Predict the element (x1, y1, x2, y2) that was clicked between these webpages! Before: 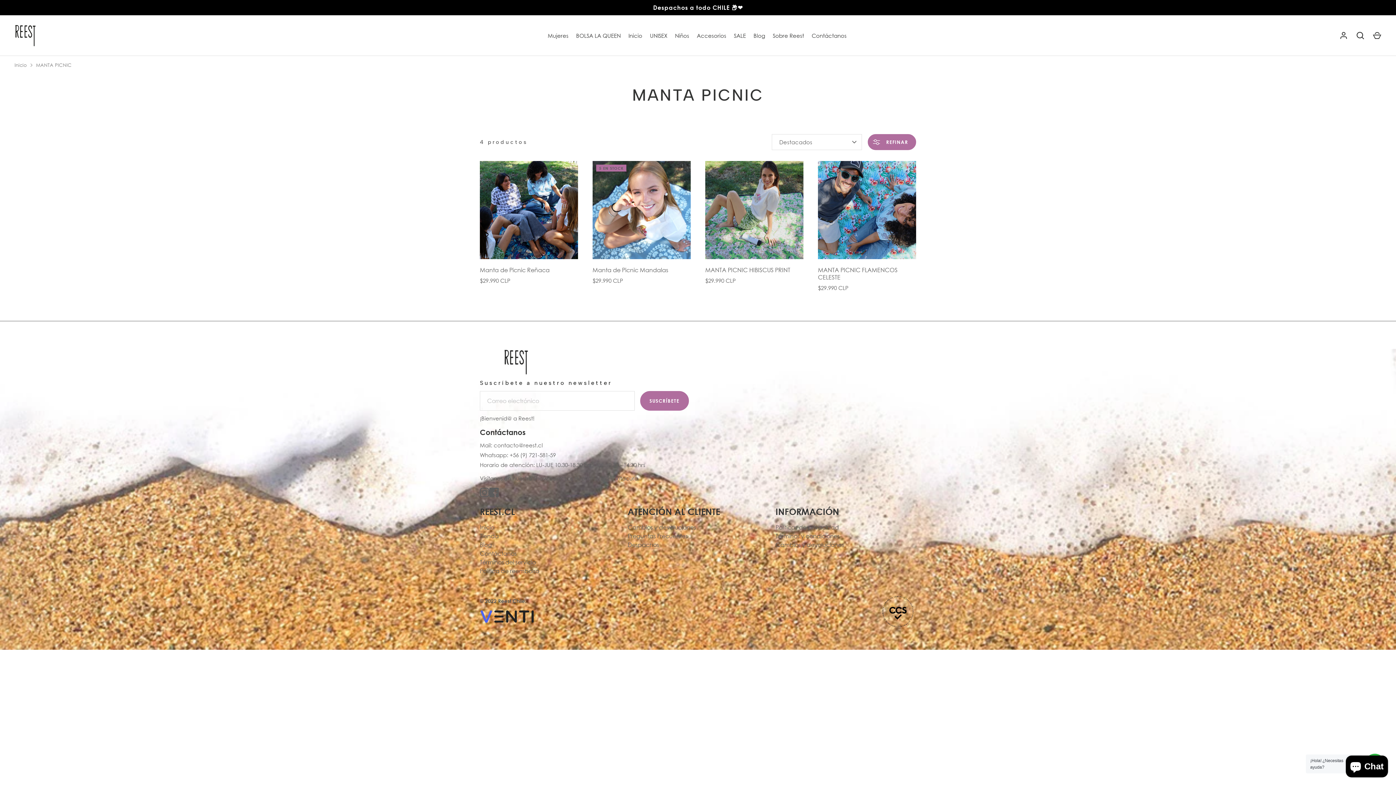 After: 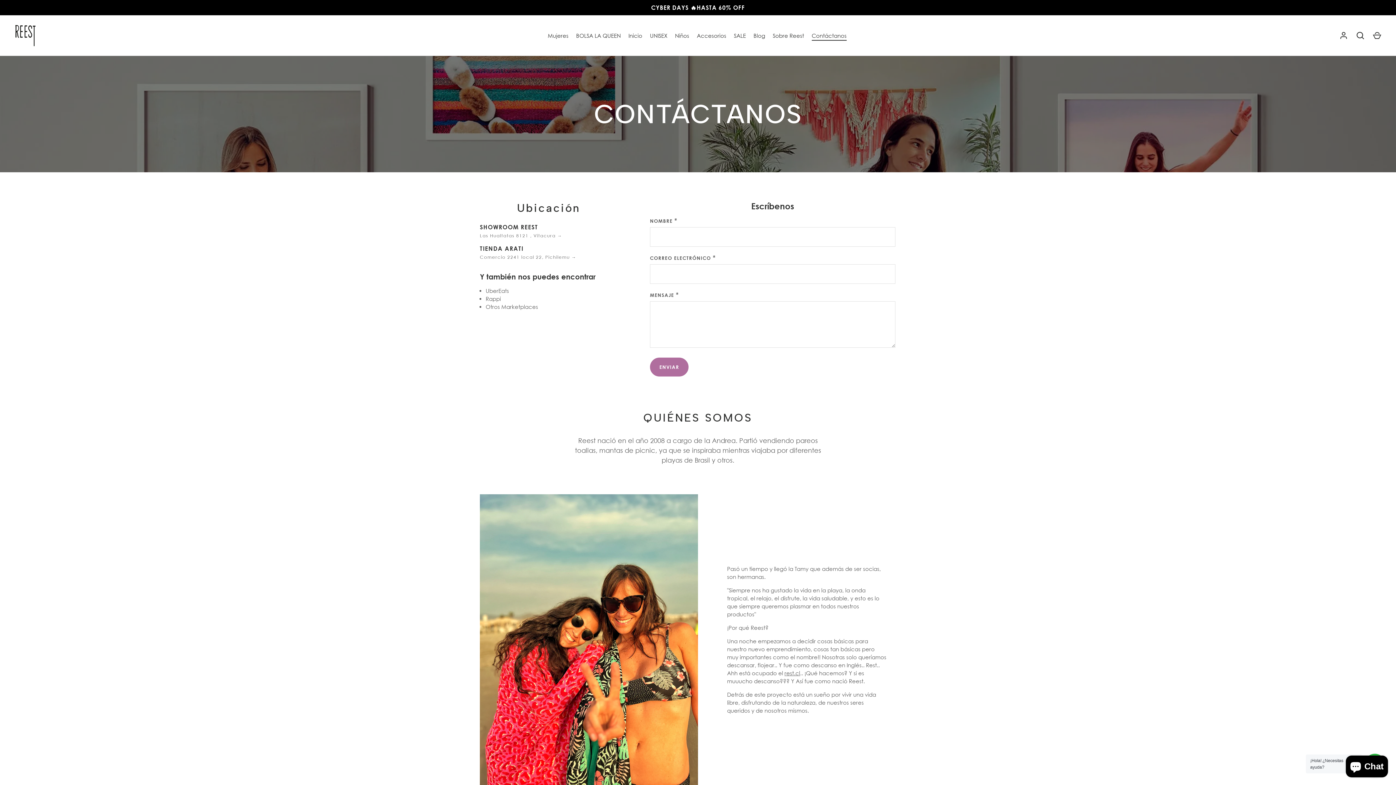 Action: label: Contáctanos bbox: (808, 31, 850, 39)